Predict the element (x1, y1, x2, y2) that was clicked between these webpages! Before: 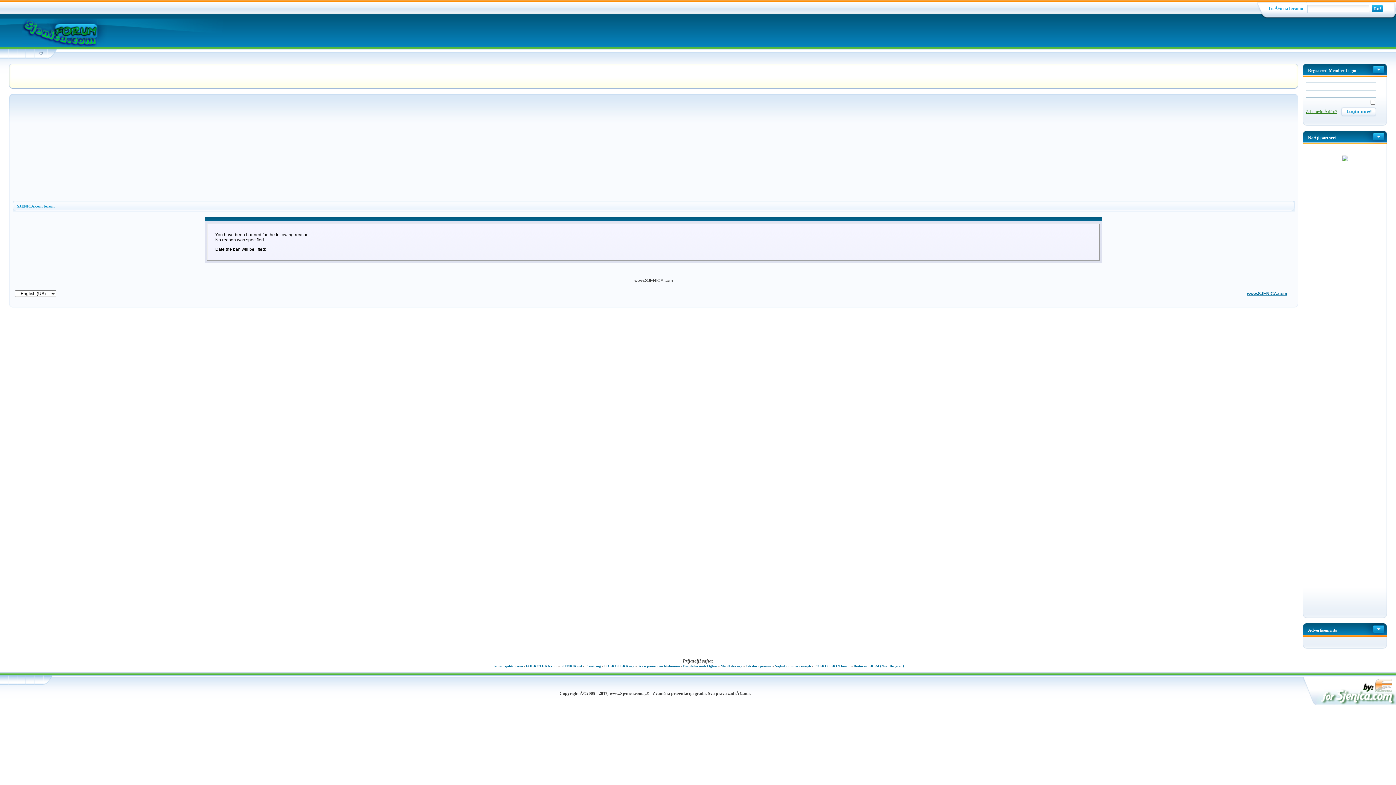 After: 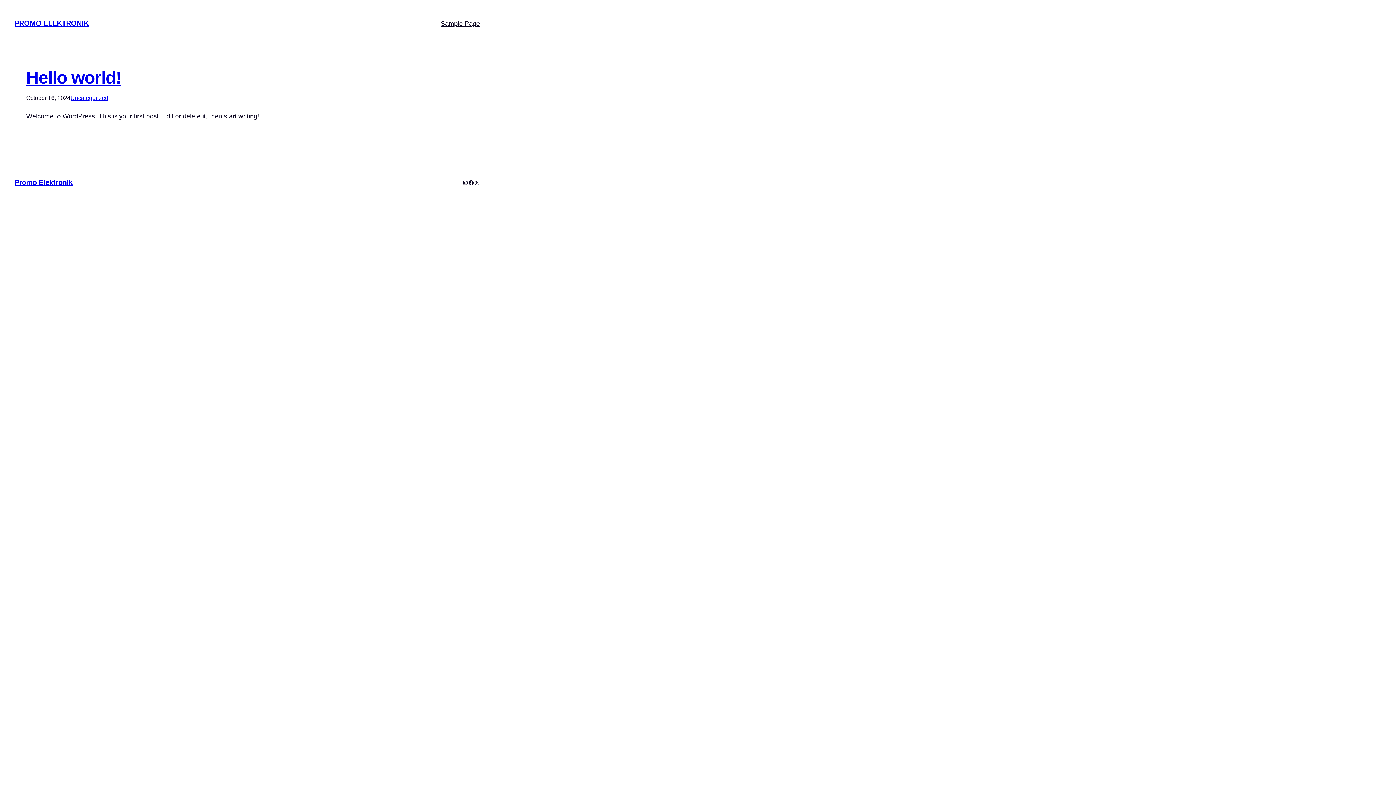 Action: label: SJENICA.net bbox: (560, 664, 582, 668)